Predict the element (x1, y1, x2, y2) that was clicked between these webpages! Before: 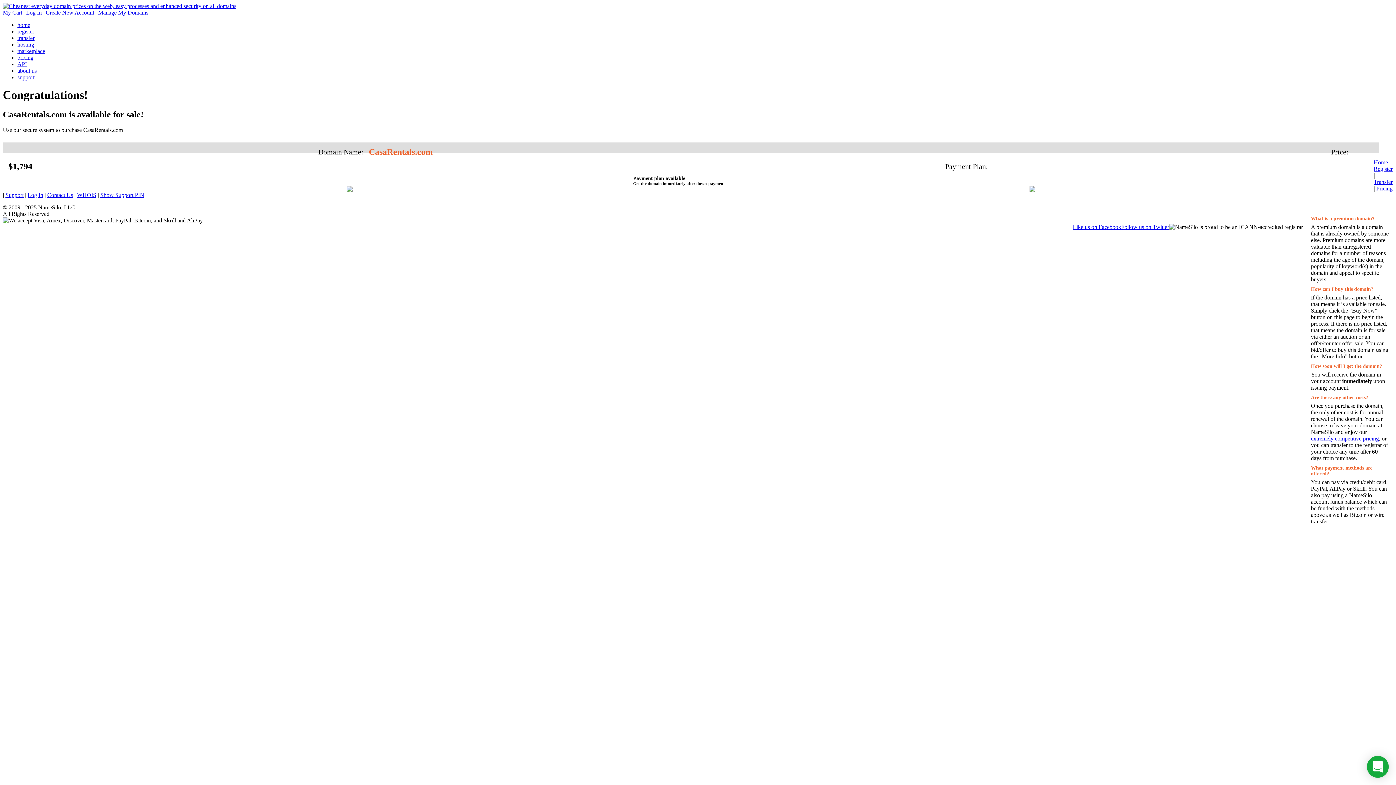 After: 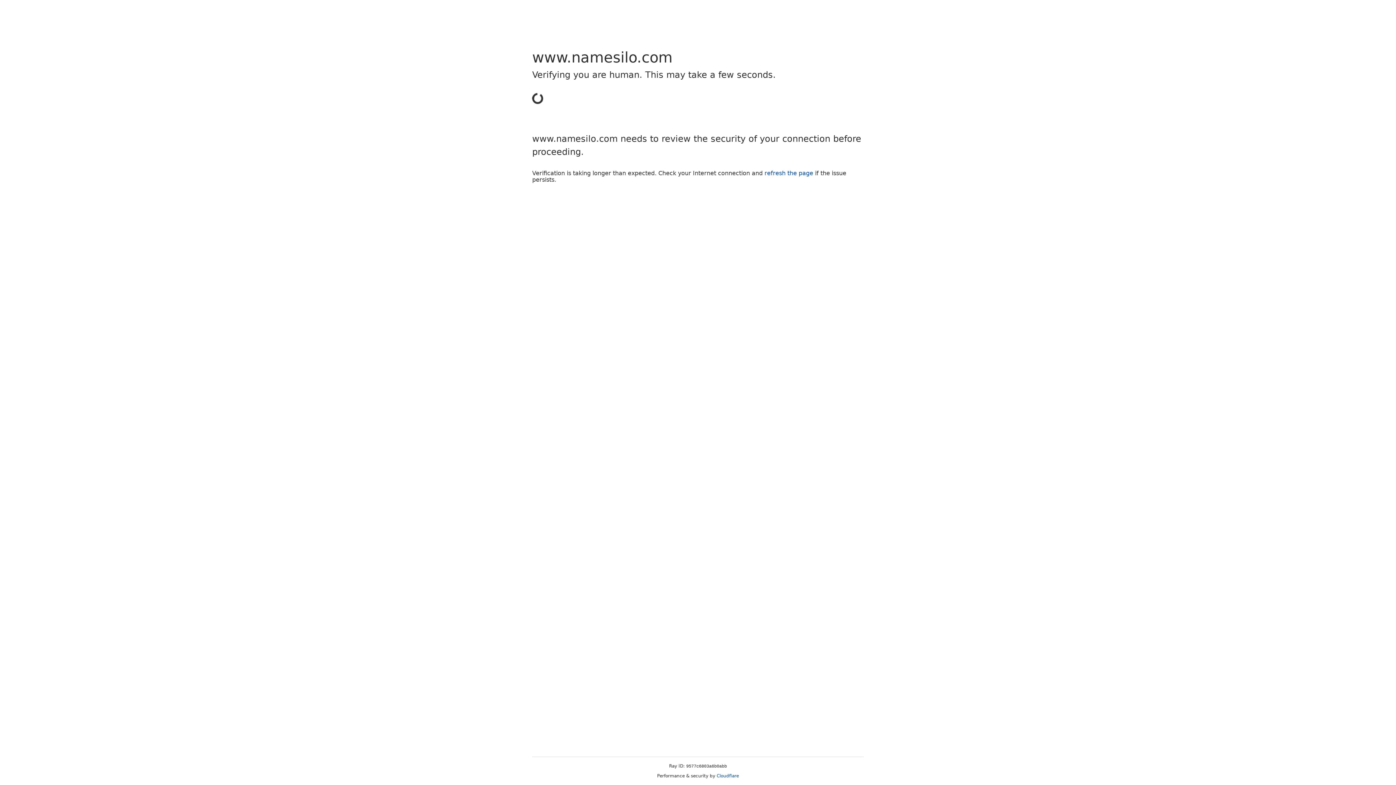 Action: label: Home bbox: (1374, 159, 1388, 165)